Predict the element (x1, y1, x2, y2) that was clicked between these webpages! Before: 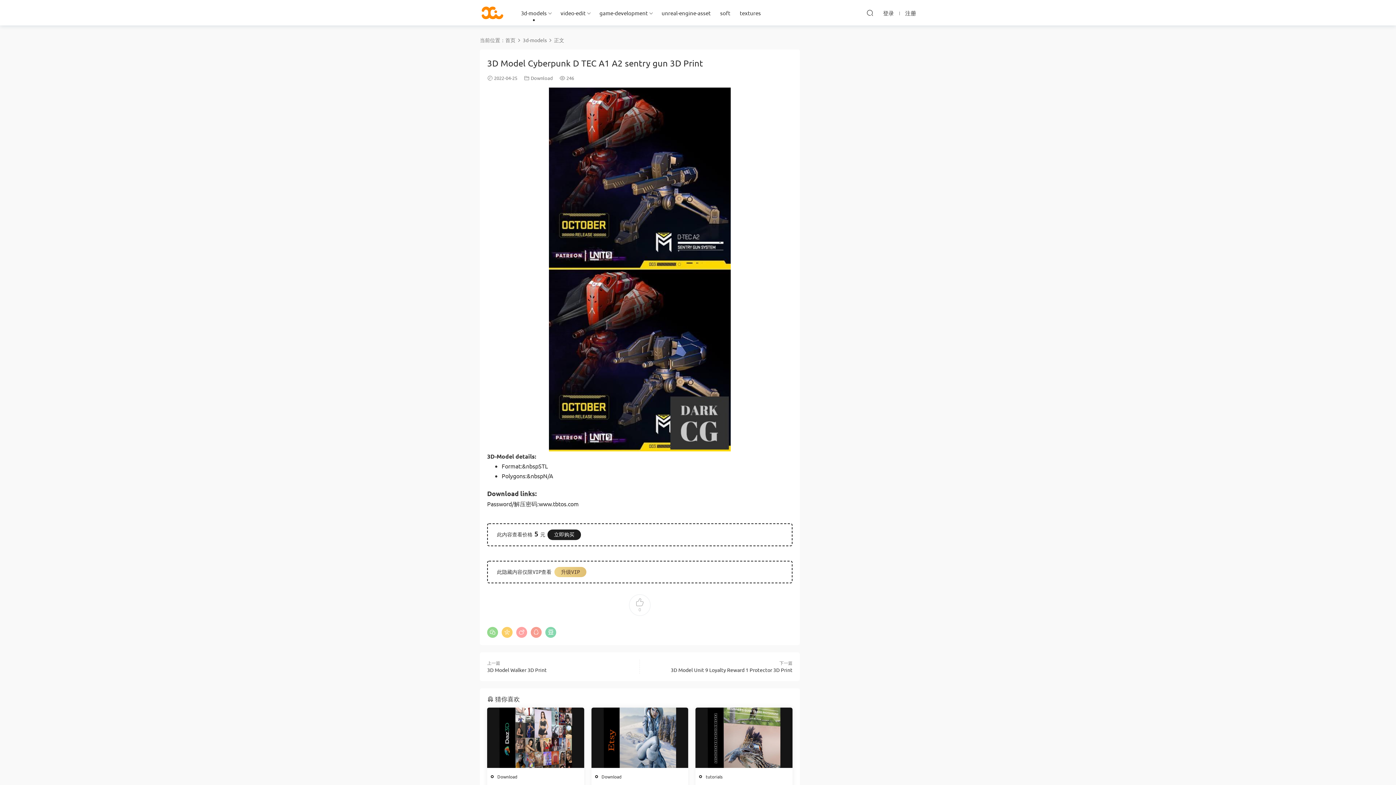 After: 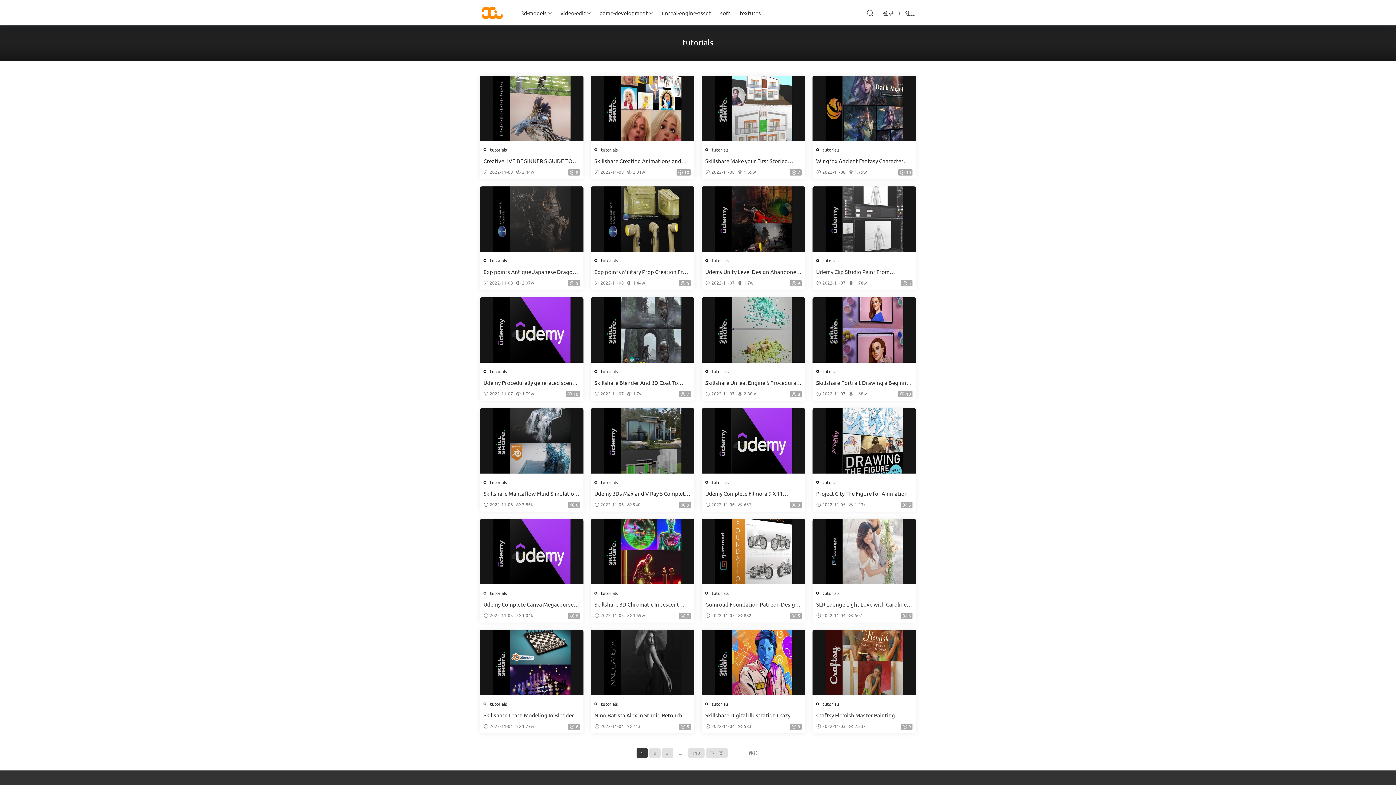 Action: label: tutorials bbox: (705, 774, 722, 780)